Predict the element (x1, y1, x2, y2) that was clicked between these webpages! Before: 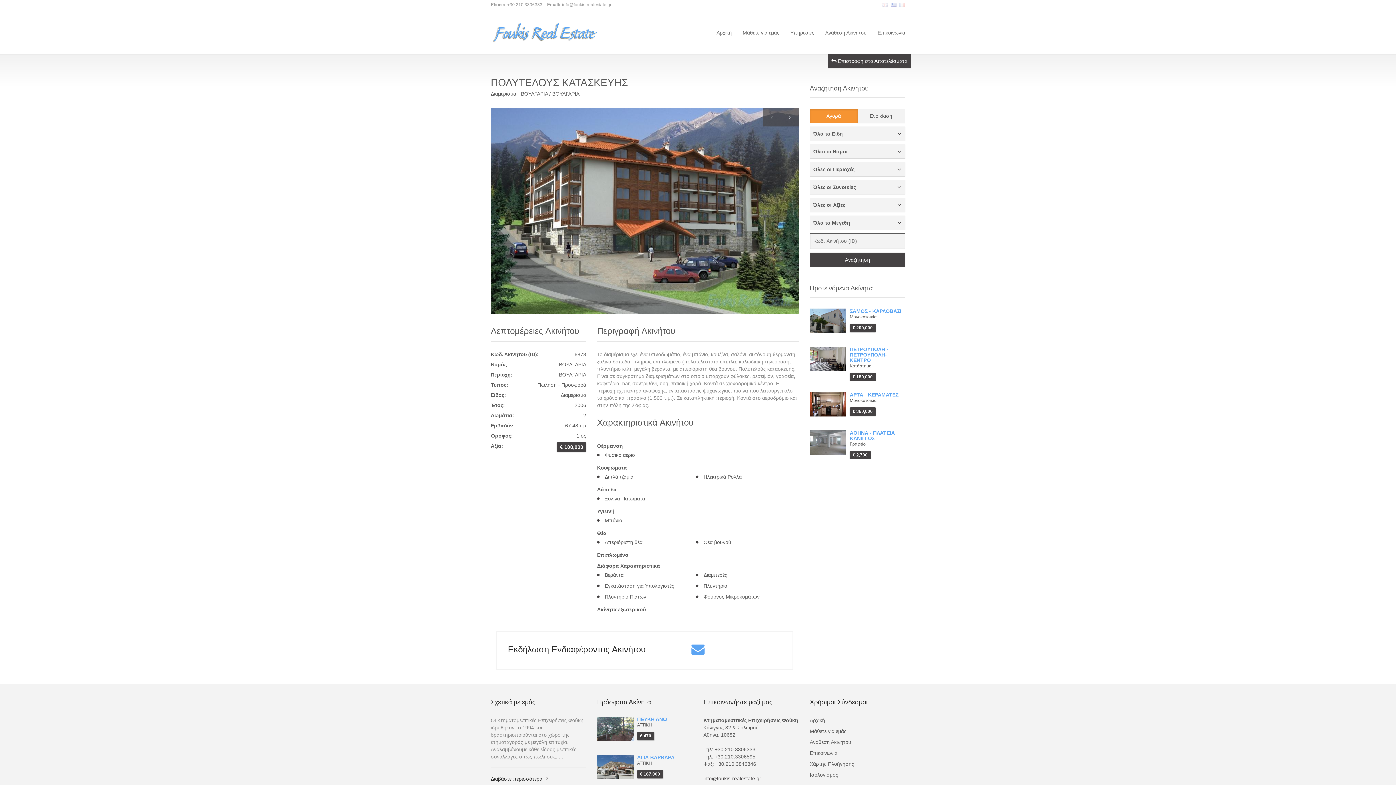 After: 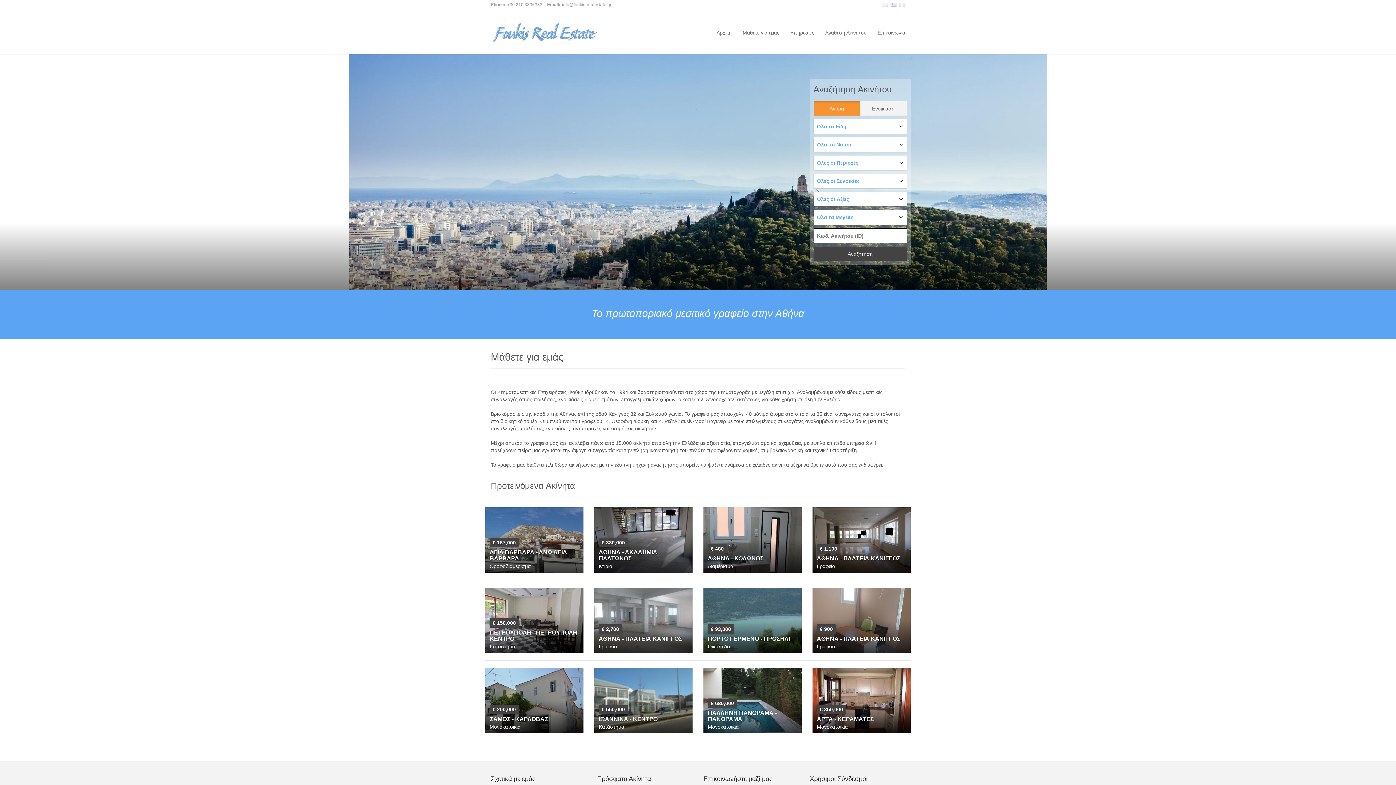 Action: label: Αρχική bbox: (711, 29, 737, 34)